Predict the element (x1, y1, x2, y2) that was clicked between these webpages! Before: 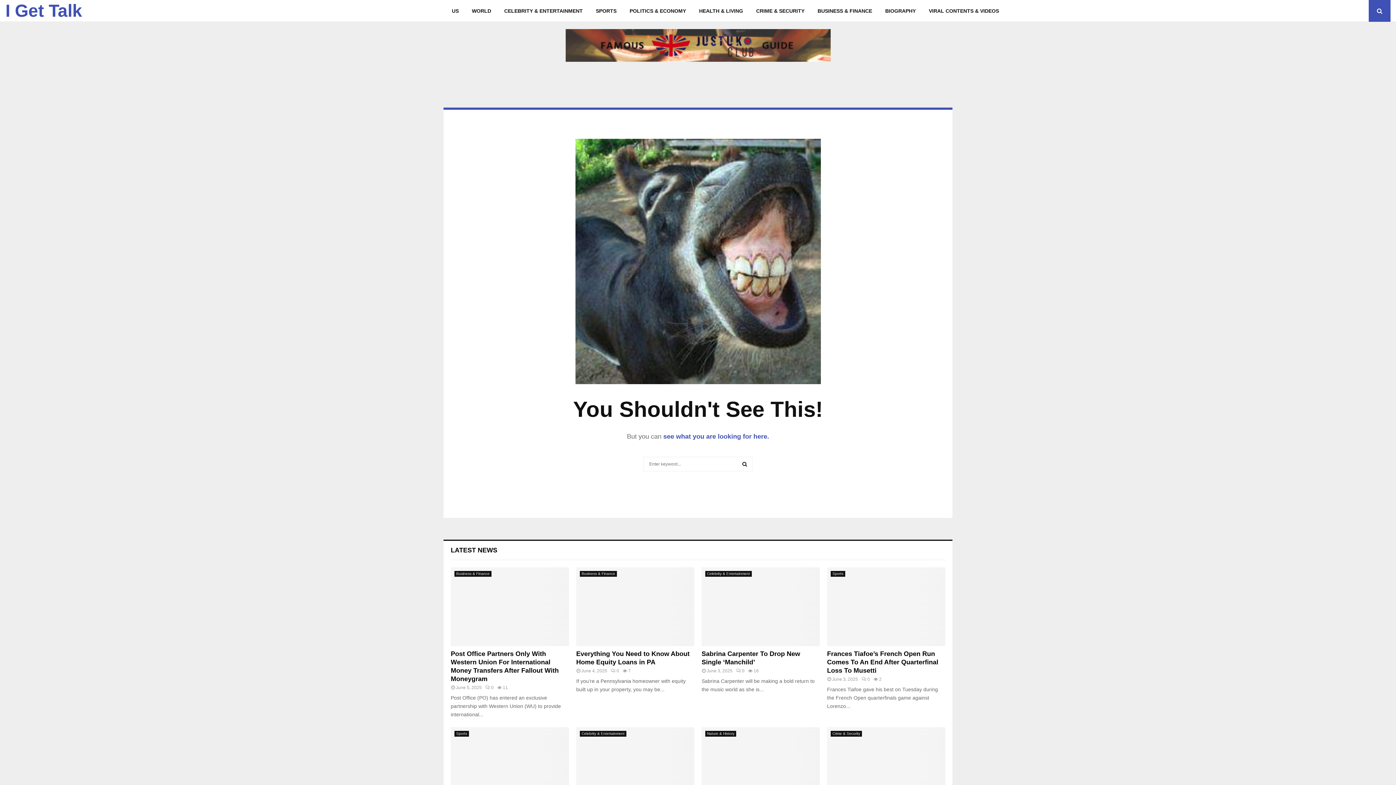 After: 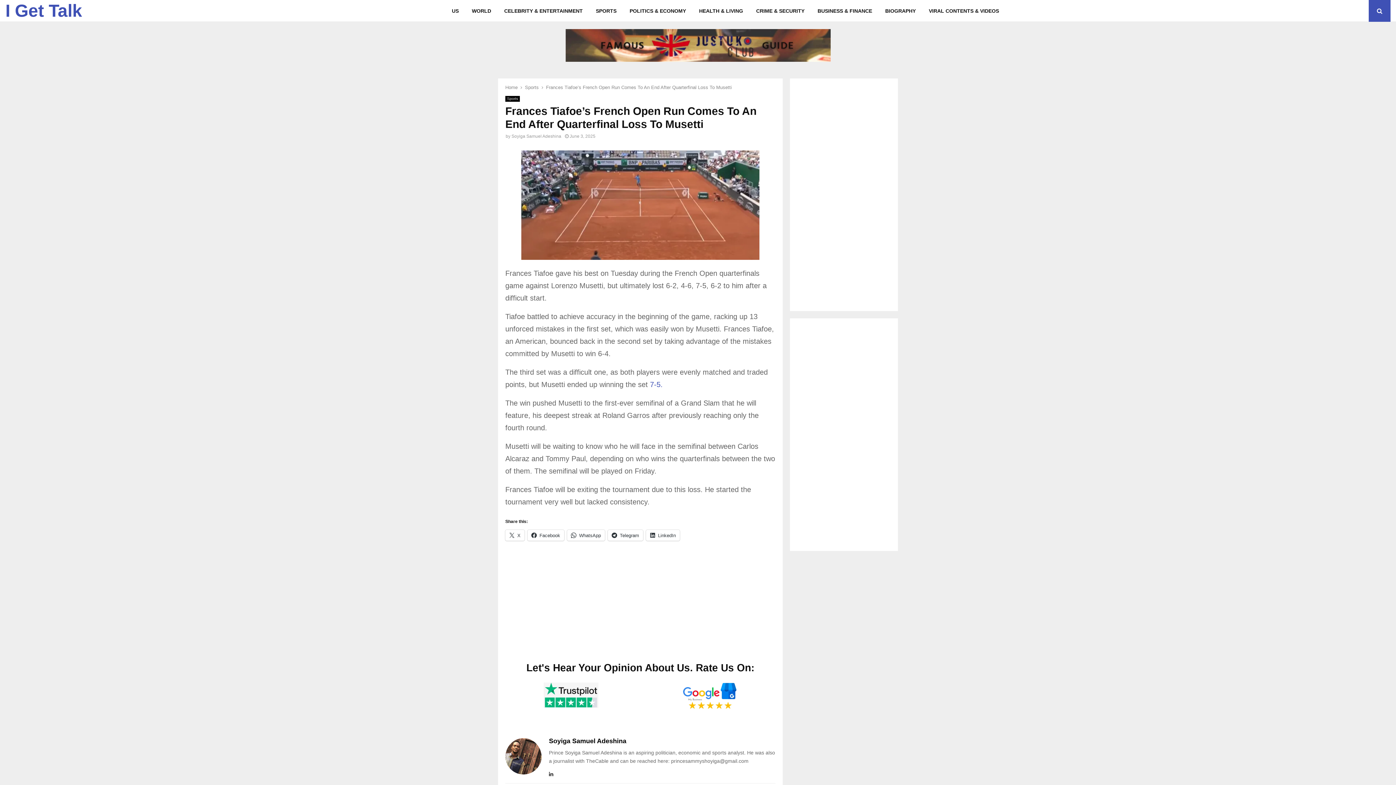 Action: label: Frances Tiafoe’s French Open Run Comes To An End After Quarterfinal Loss To Musetti bbox: (827, 650, 938, 674)